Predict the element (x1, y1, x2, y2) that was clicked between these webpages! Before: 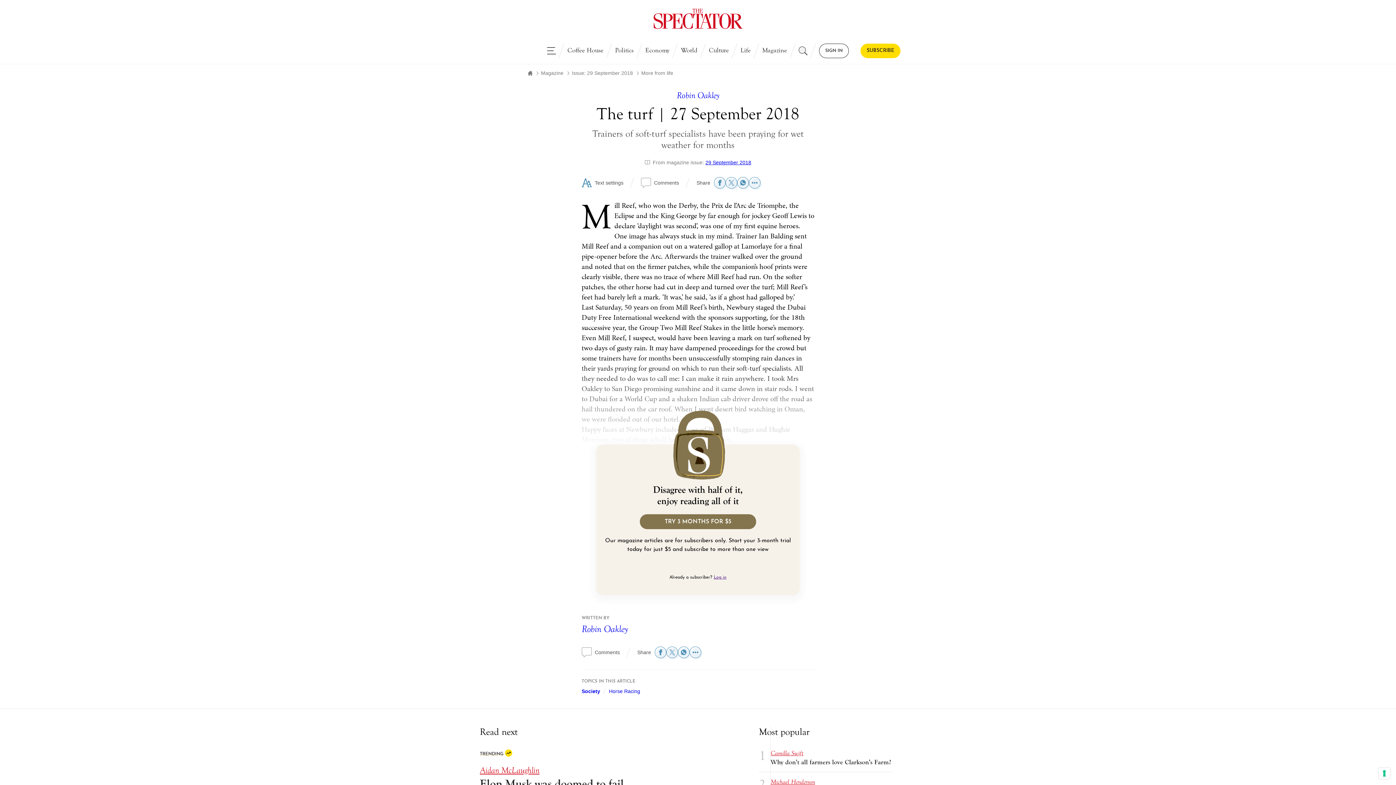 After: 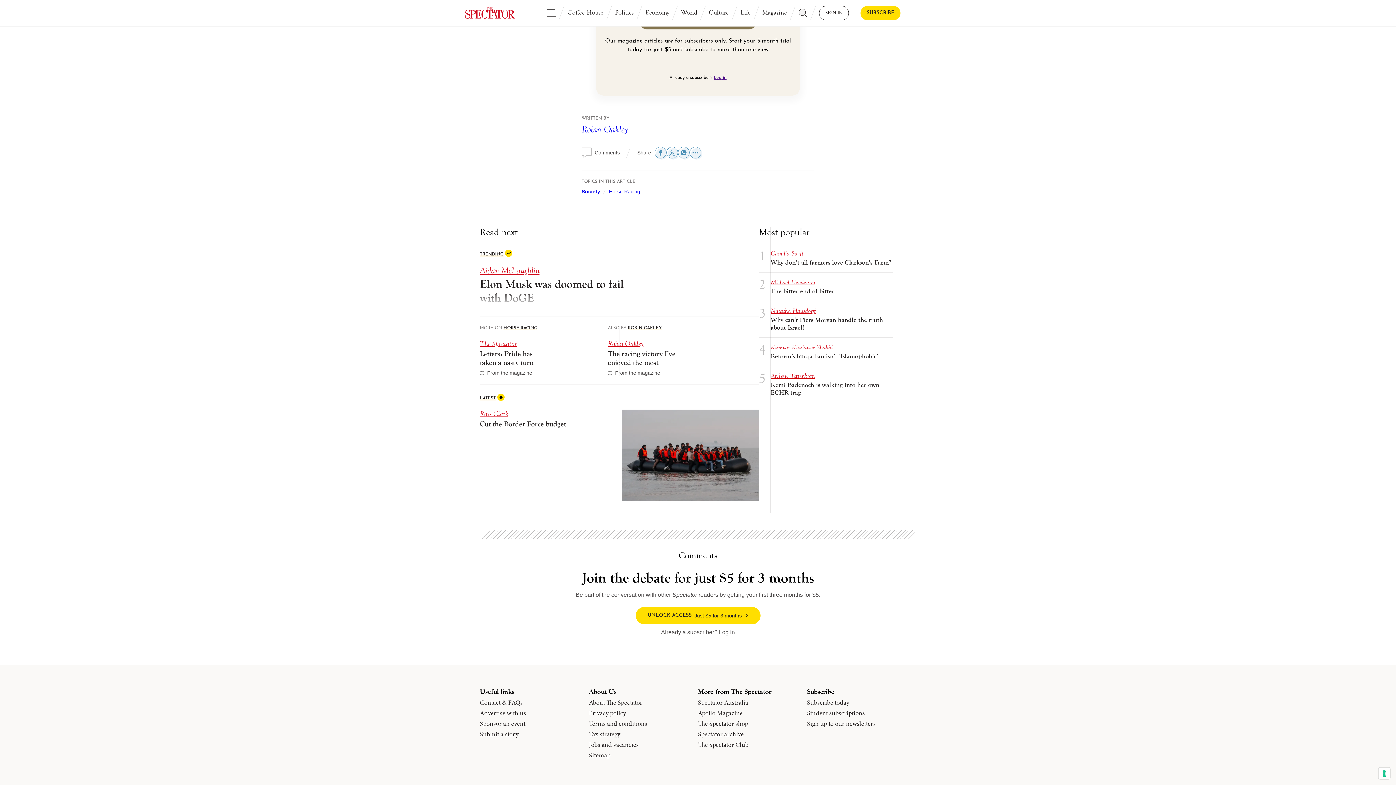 Action: label: Go to comments section bbox: (581, 647, 620, 657)